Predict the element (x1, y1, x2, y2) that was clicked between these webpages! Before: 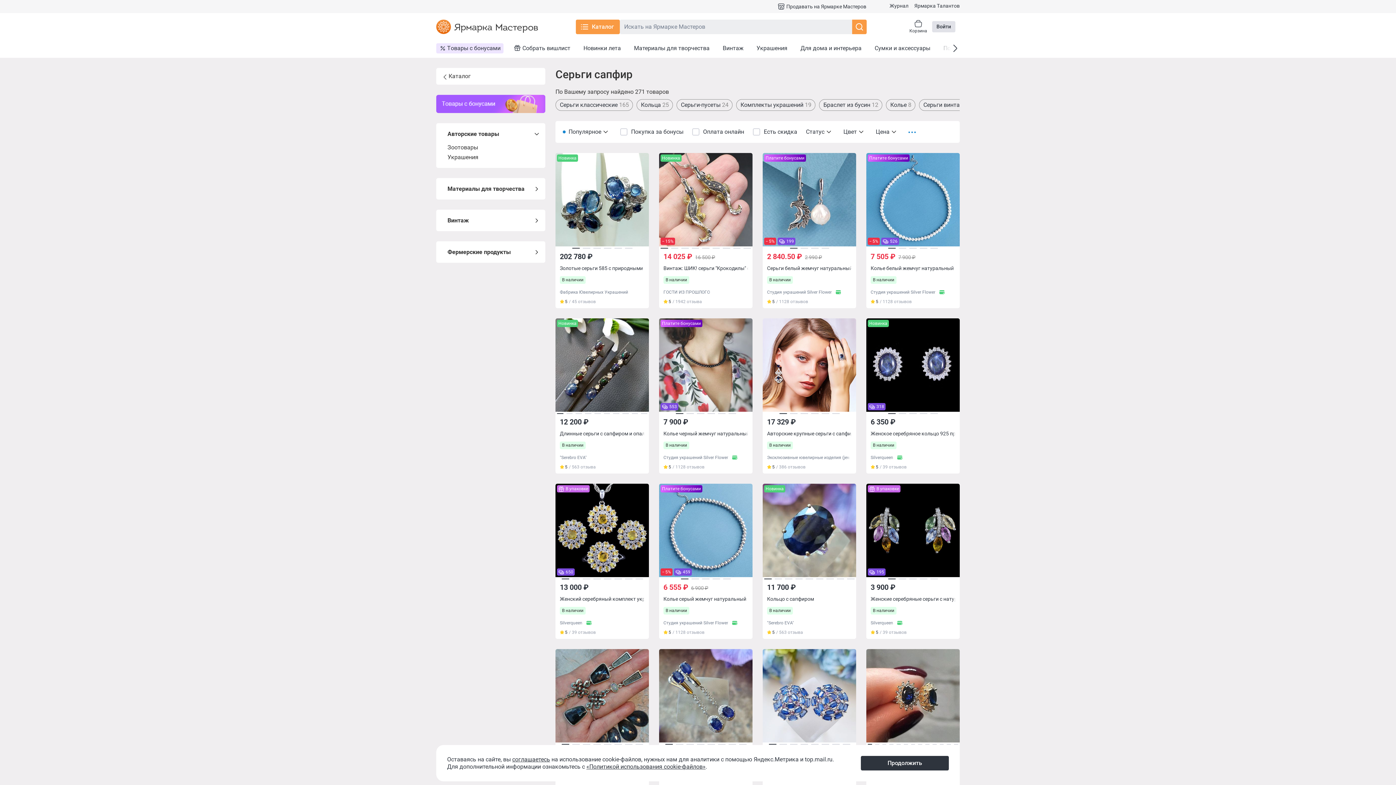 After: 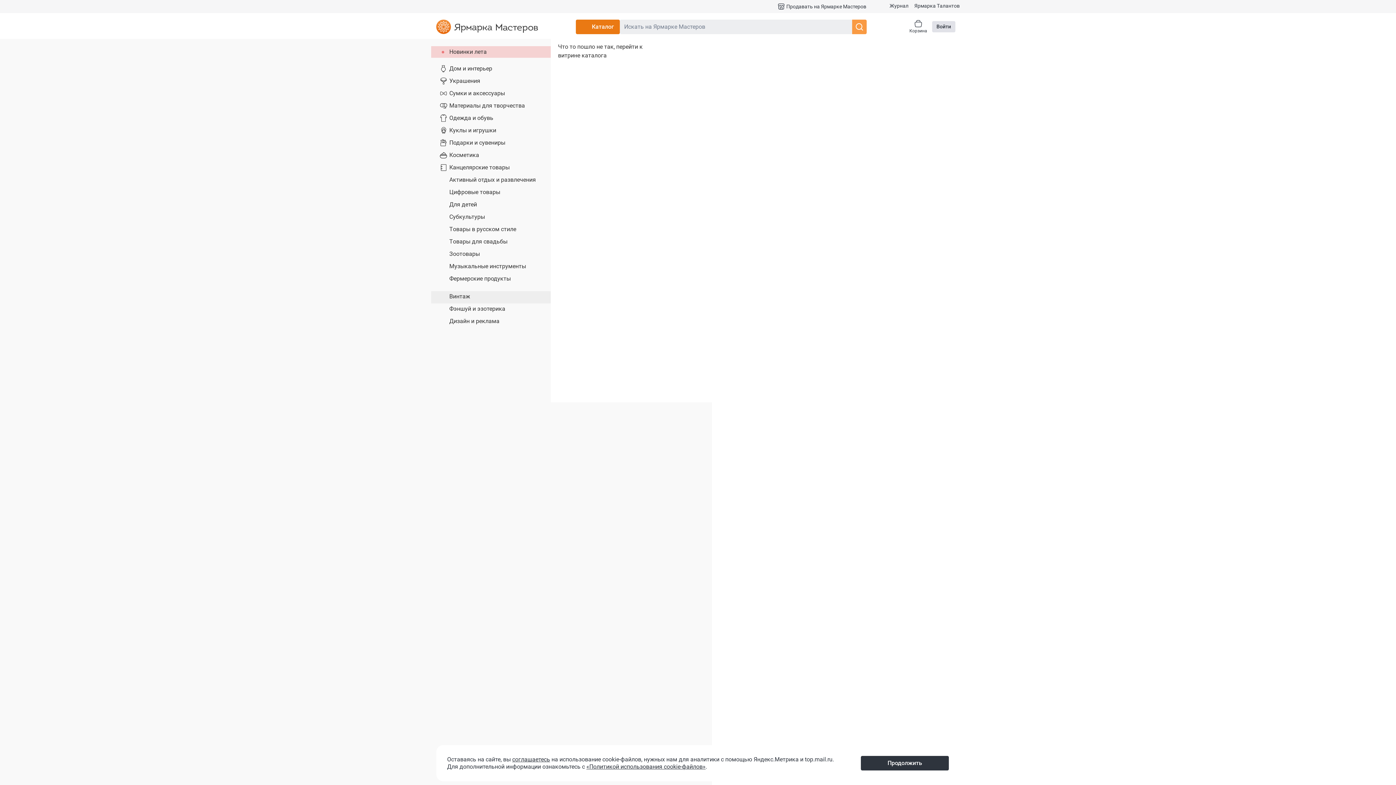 Action: bbox: (576, 19, 620, 34) label: Каталог